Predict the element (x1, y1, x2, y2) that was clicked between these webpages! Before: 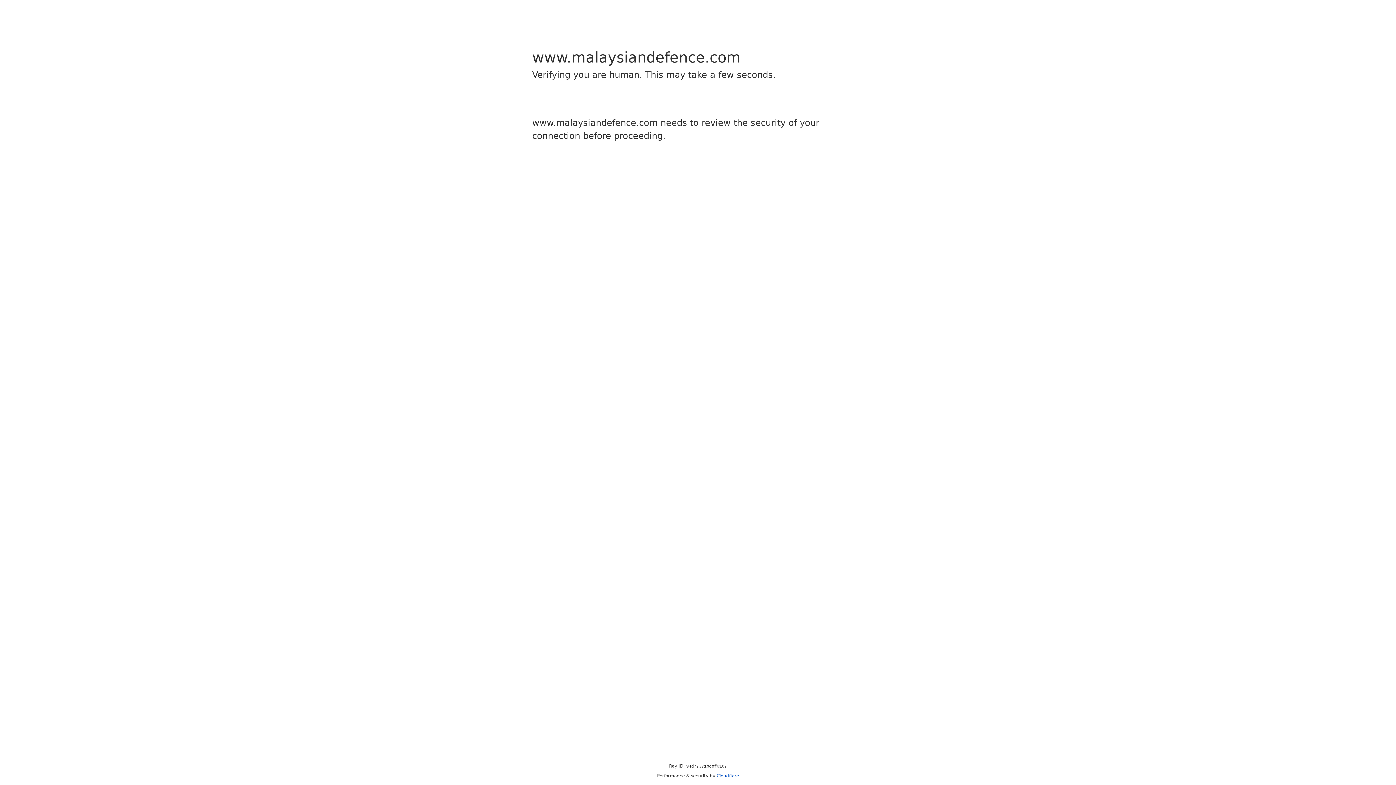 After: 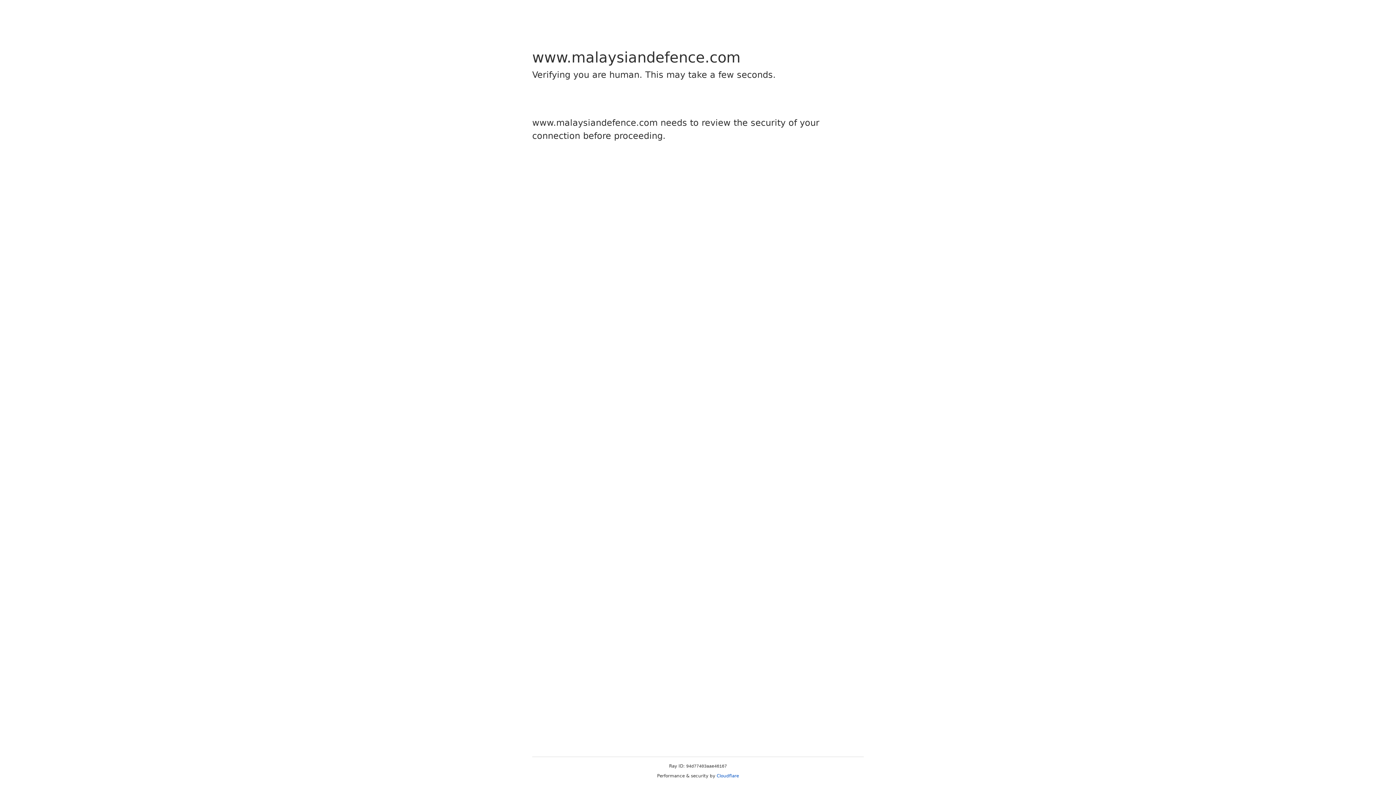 Action: bbox: (716, 773, 739, 778) label: Cloudflare